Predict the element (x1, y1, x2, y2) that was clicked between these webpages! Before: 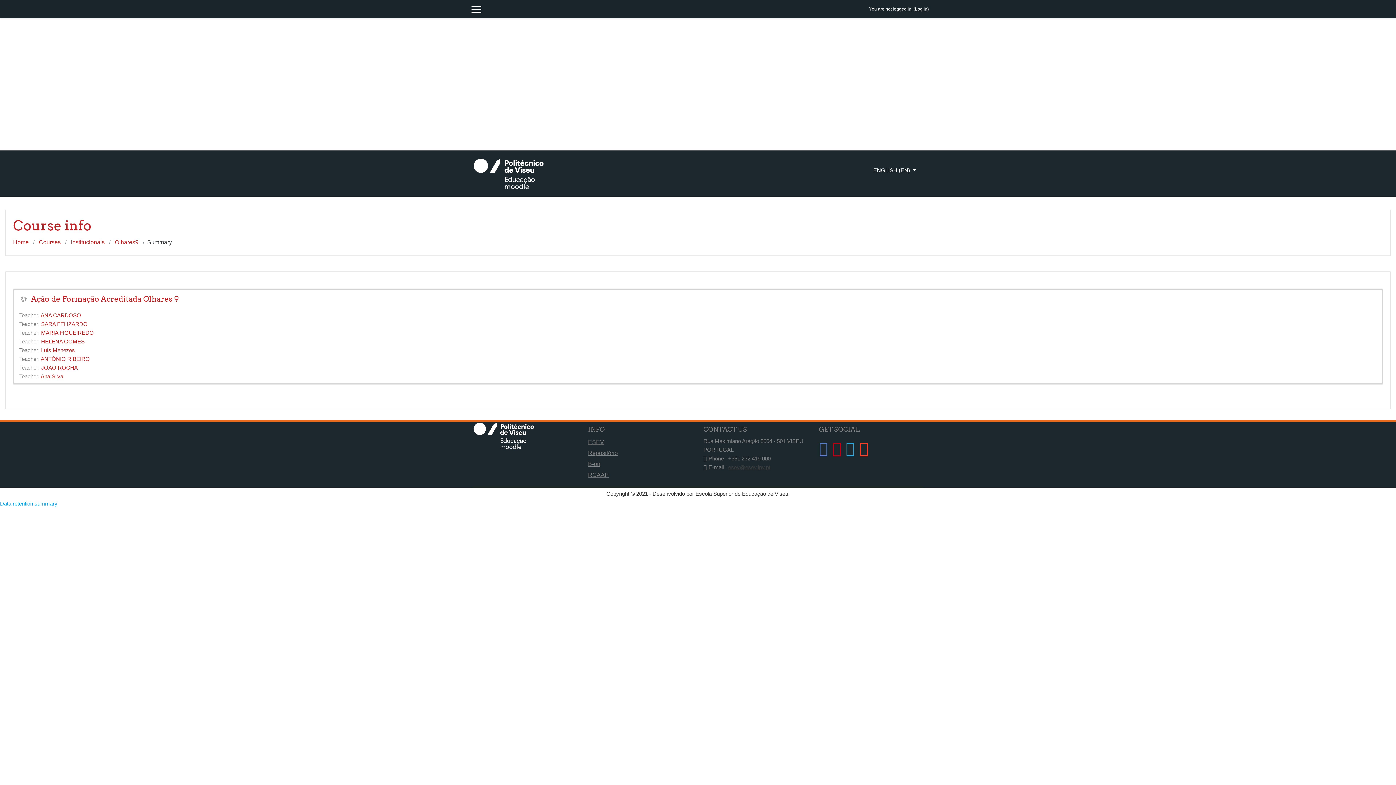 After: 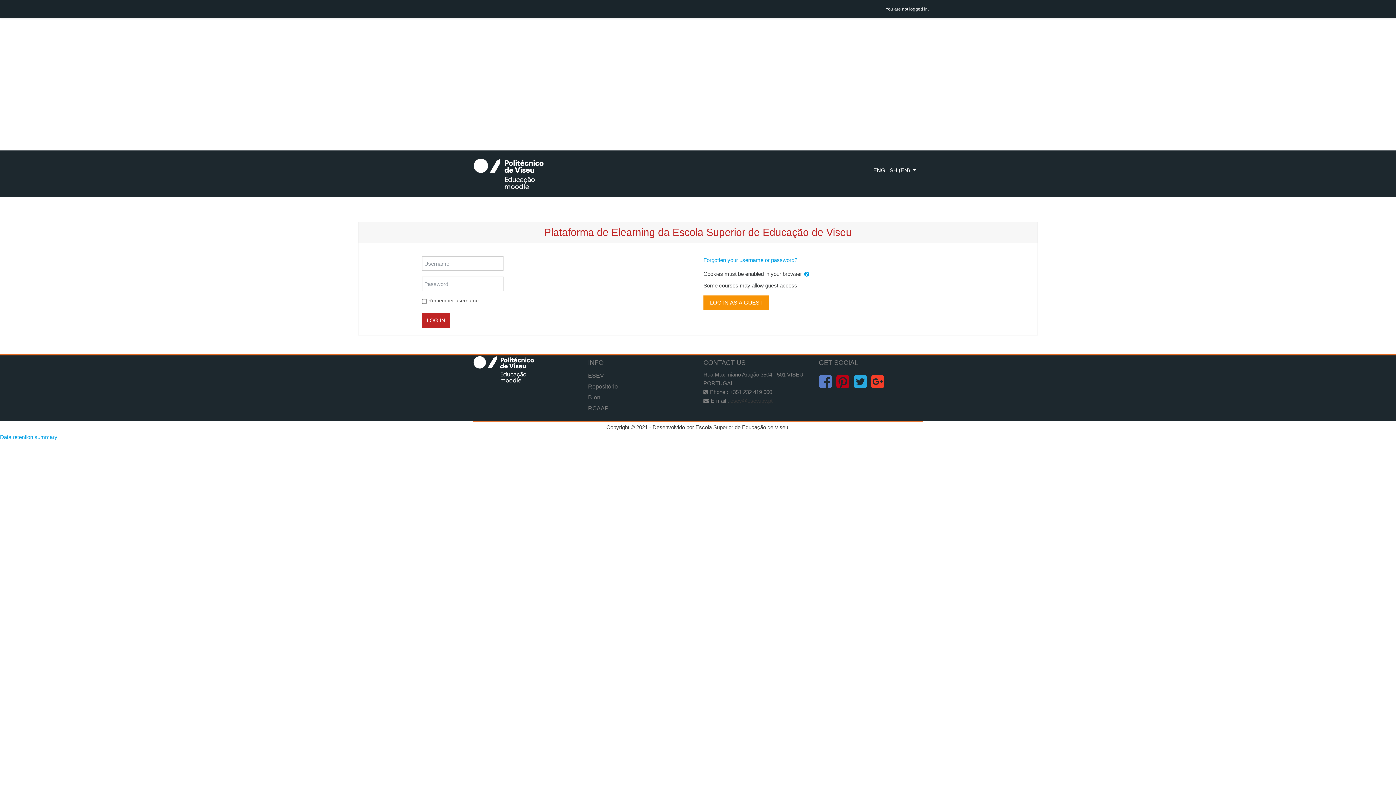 Action: label: MARIA FIGUEIREDO bbox: (41, 329, 93, 336)